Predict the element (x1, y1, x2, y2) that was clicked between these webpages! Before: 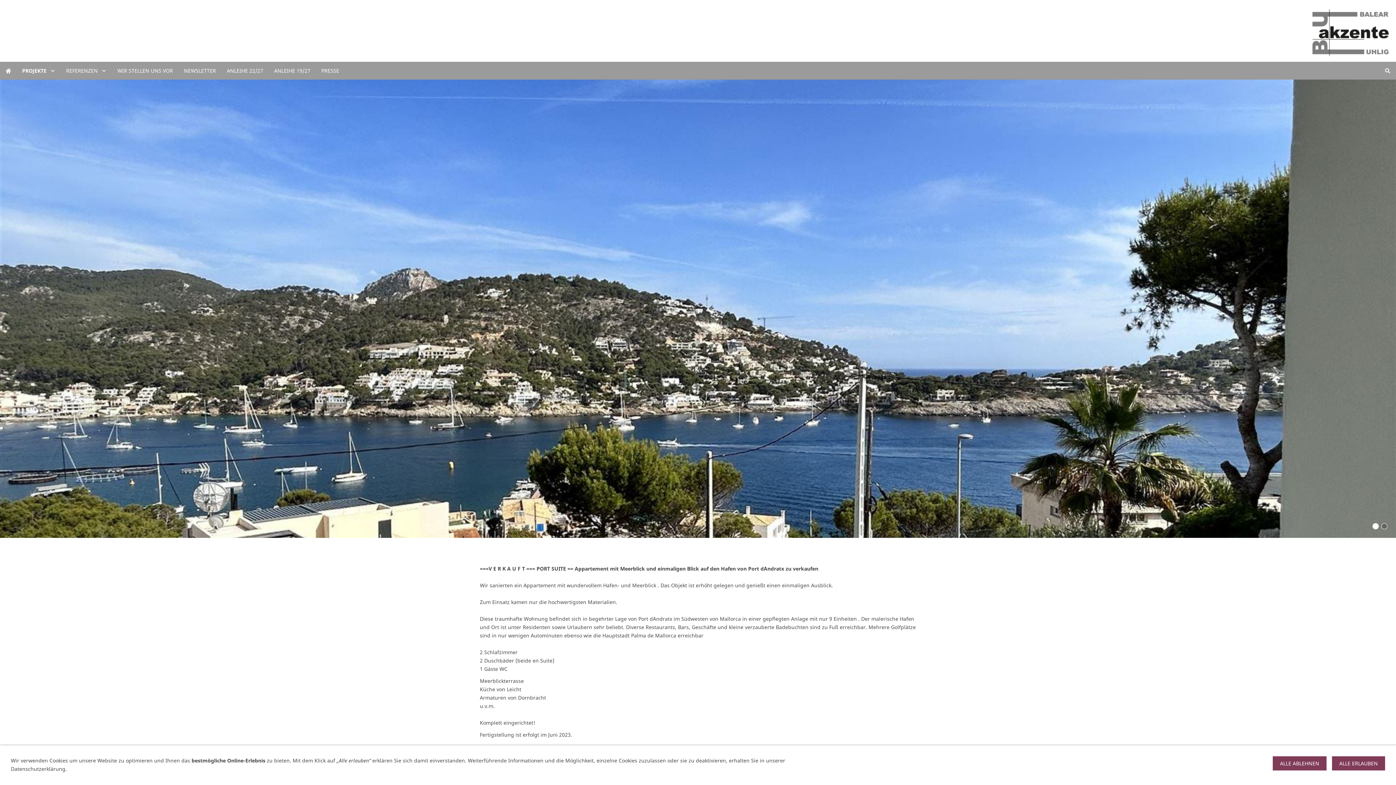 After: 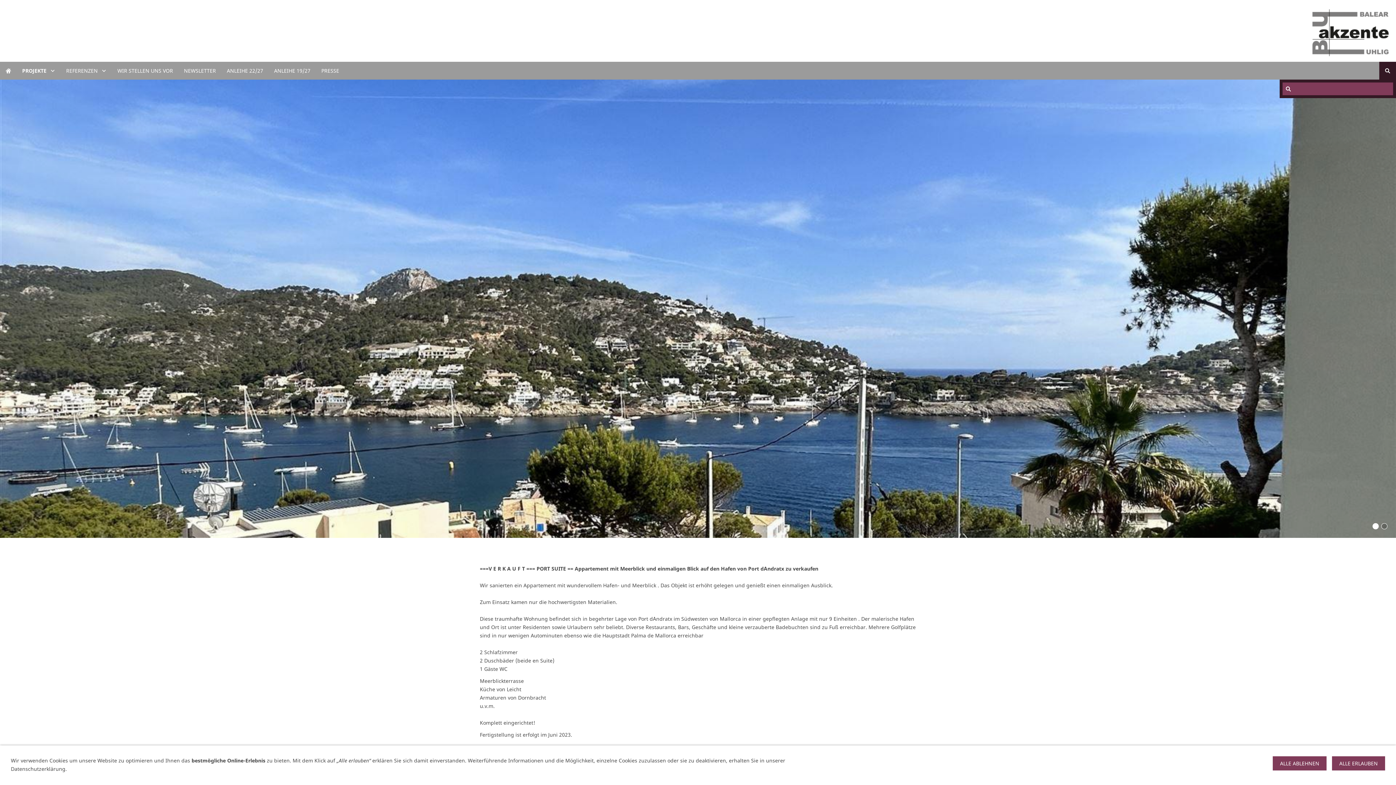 Action: bbox: (1379, 61, 1396, 79)